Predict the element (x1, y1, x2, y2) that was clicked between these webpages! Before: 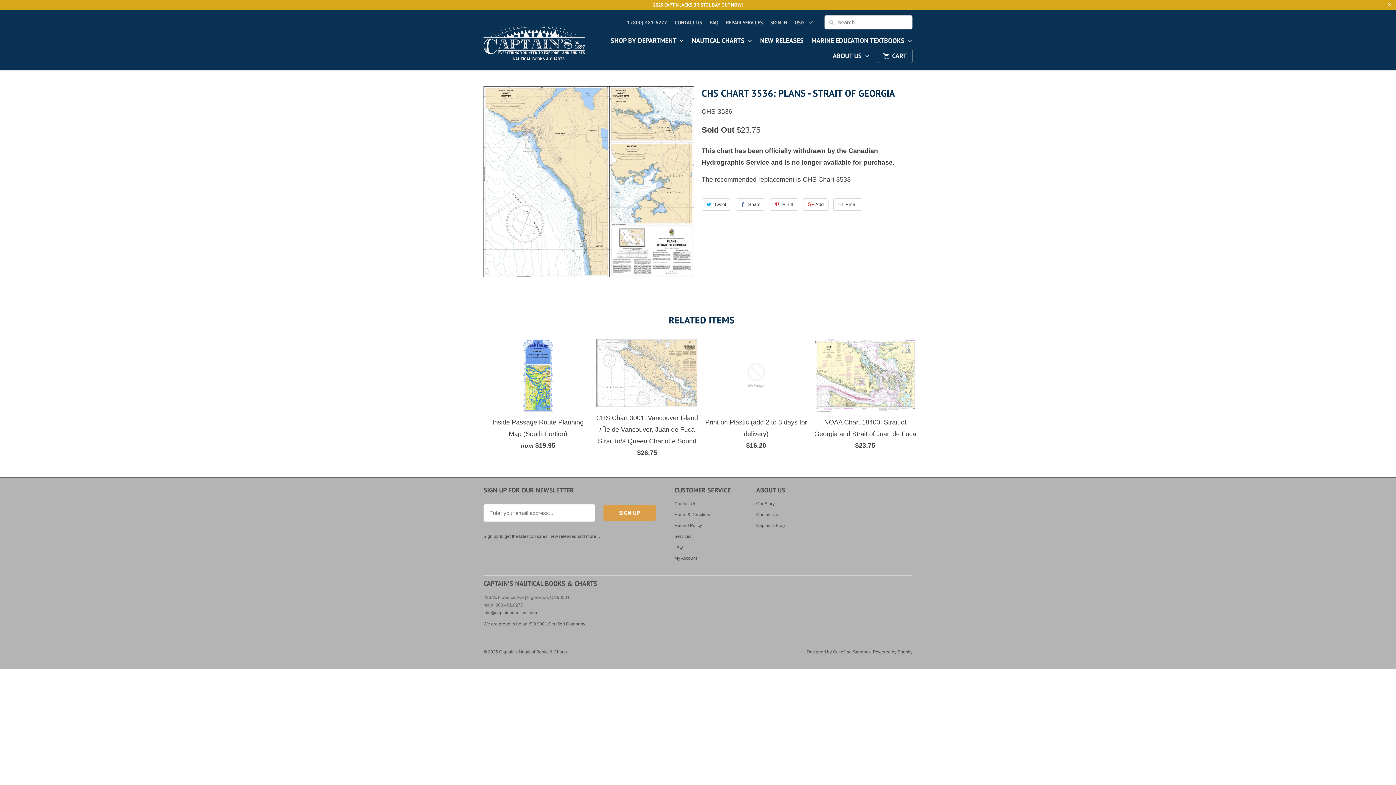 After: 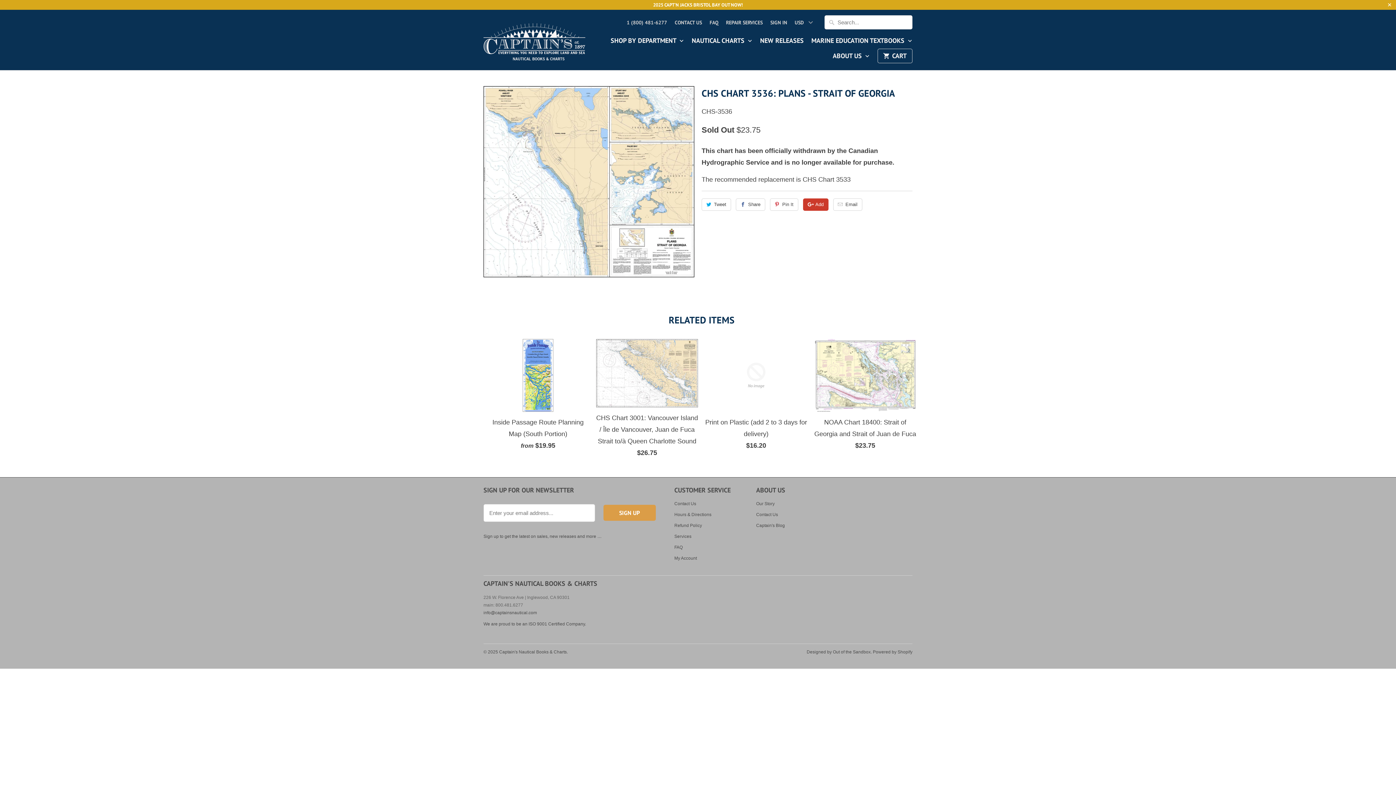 Action: label: Add bbox: (803, 198, 828, 210)